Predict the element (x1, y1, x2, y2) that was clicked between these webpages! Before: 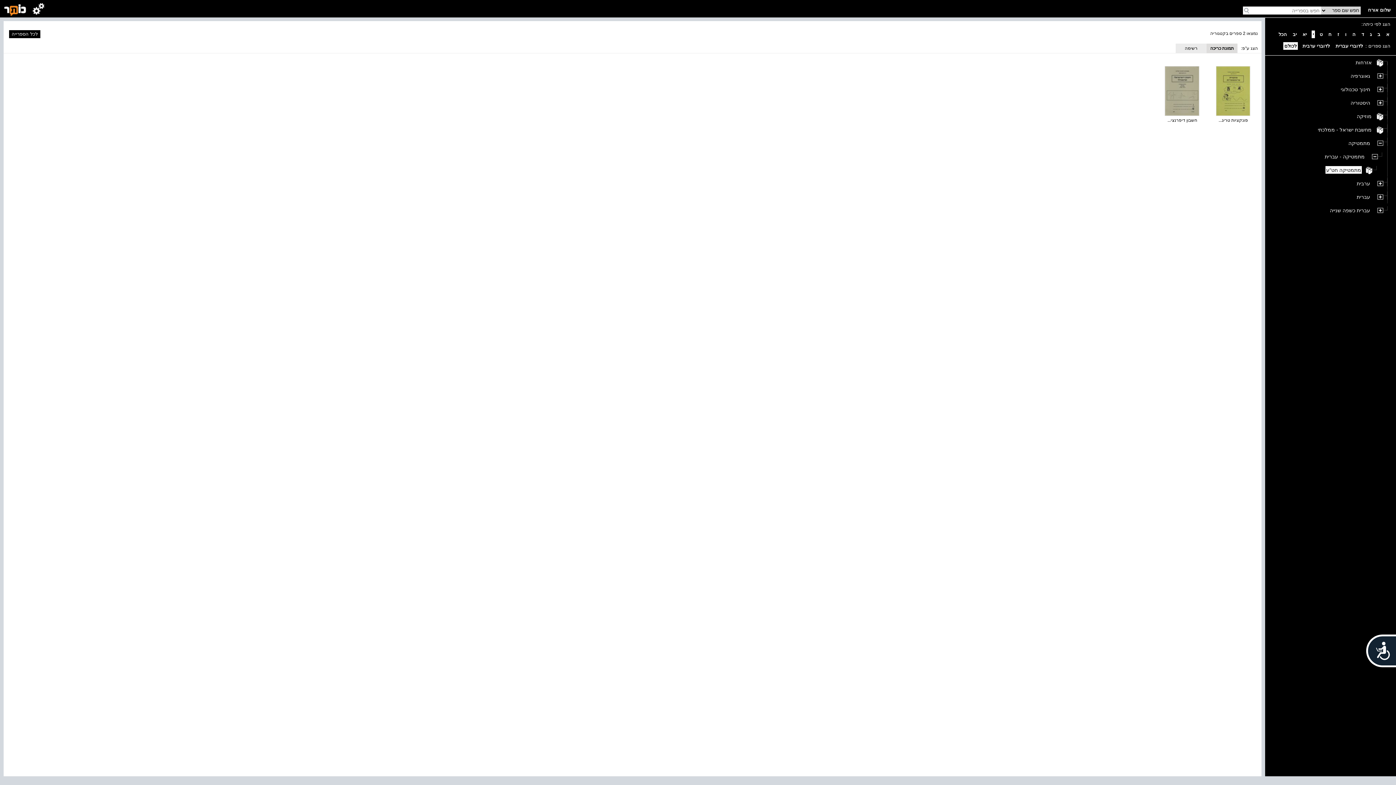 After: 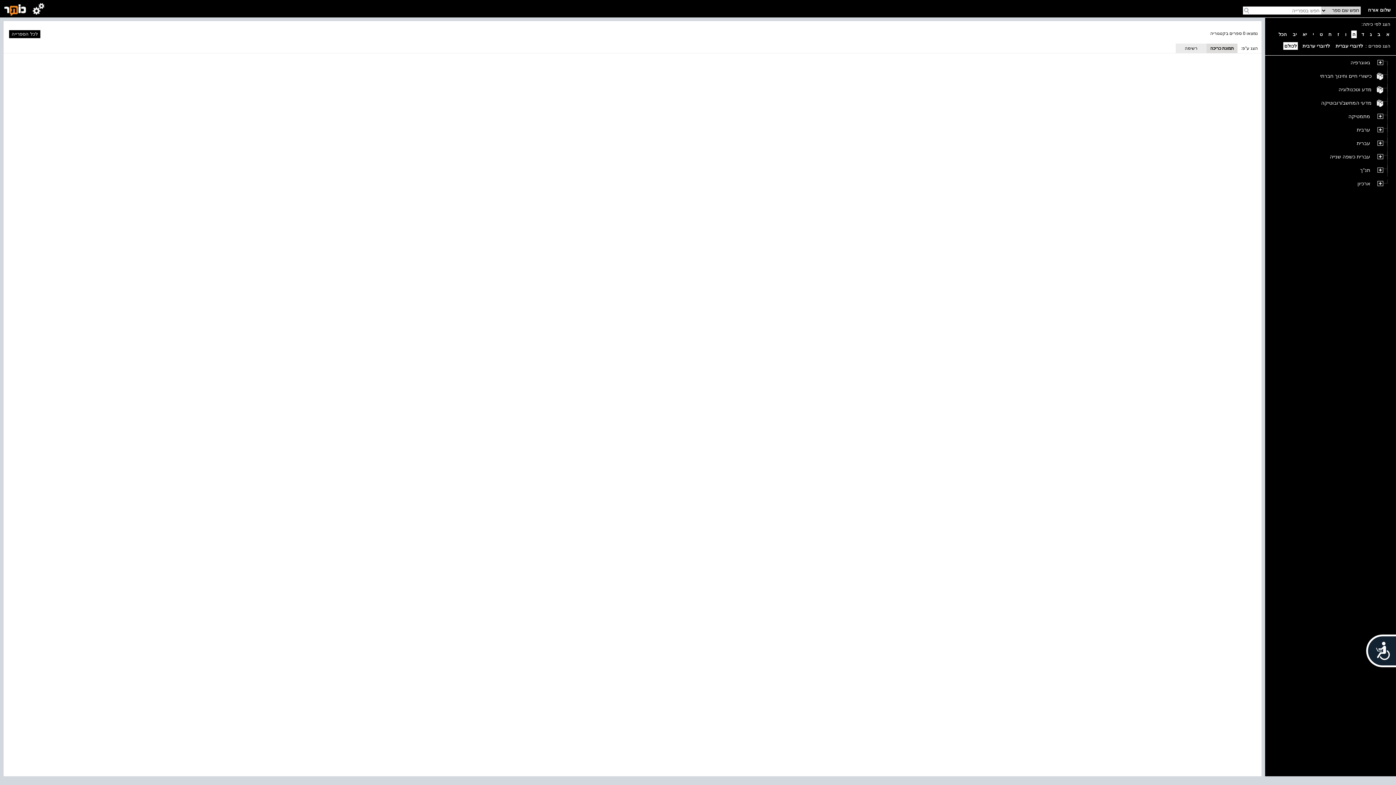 Action: bbox: (1351, 30, 1357, 38) label: ה